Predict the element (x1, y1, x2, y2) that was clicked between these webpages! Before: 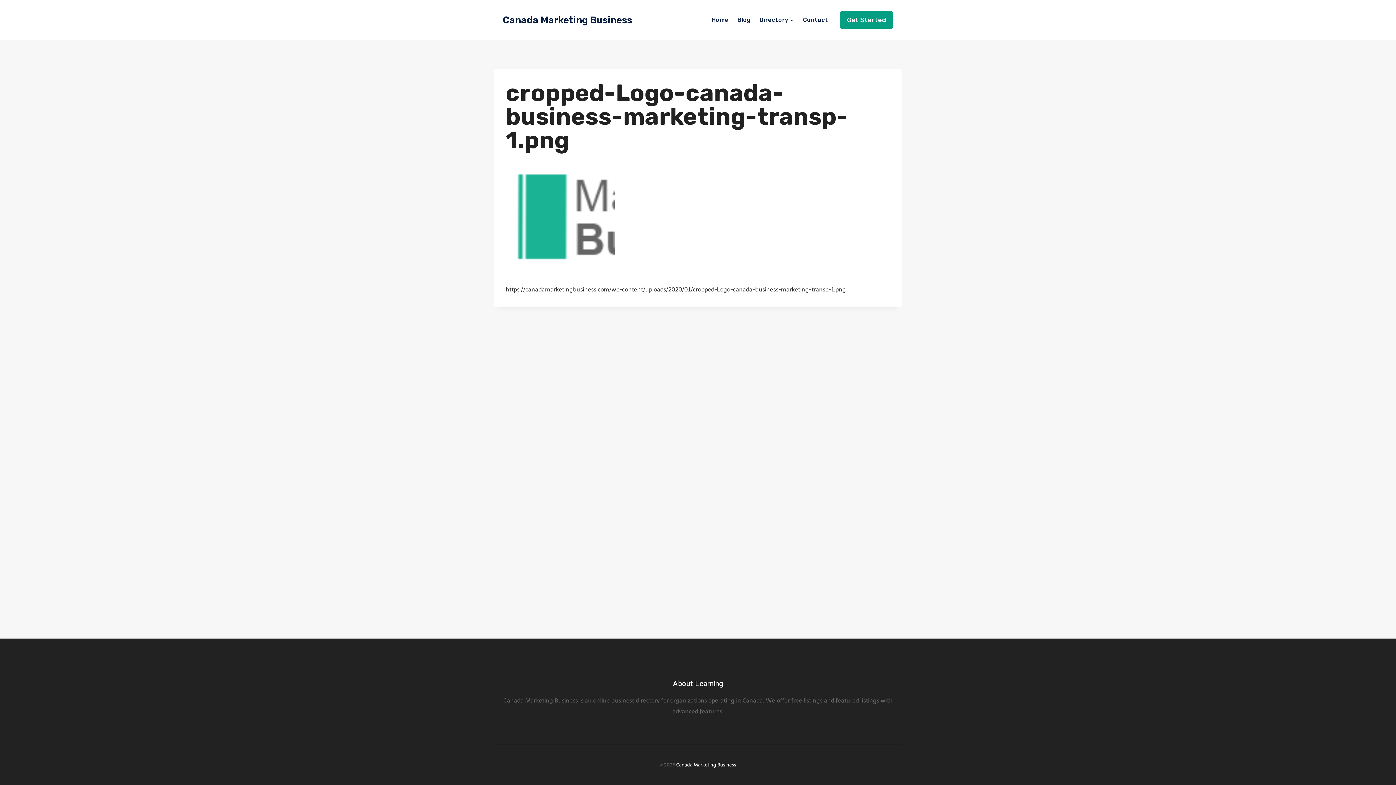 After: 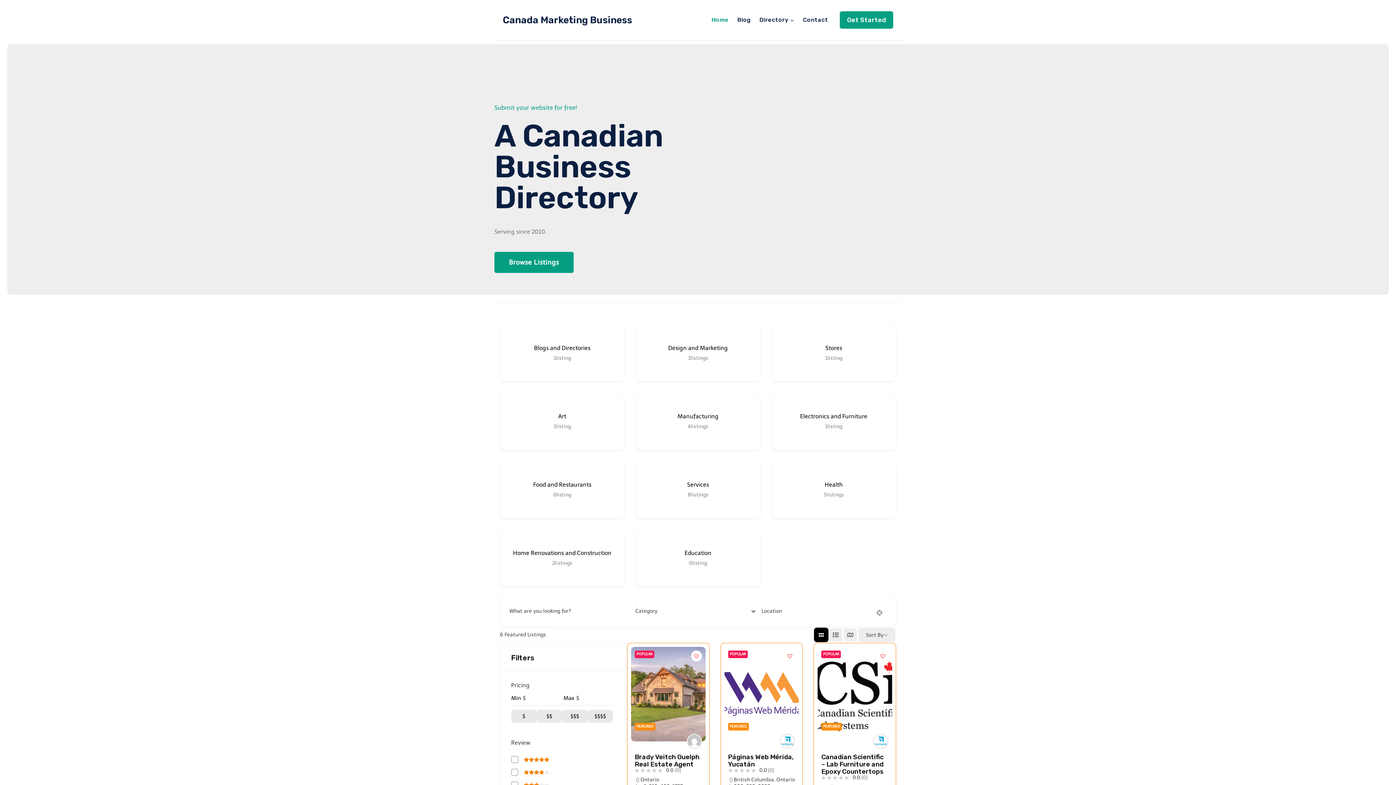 Action: bbox: (707, 8, 733, 31) label: Home